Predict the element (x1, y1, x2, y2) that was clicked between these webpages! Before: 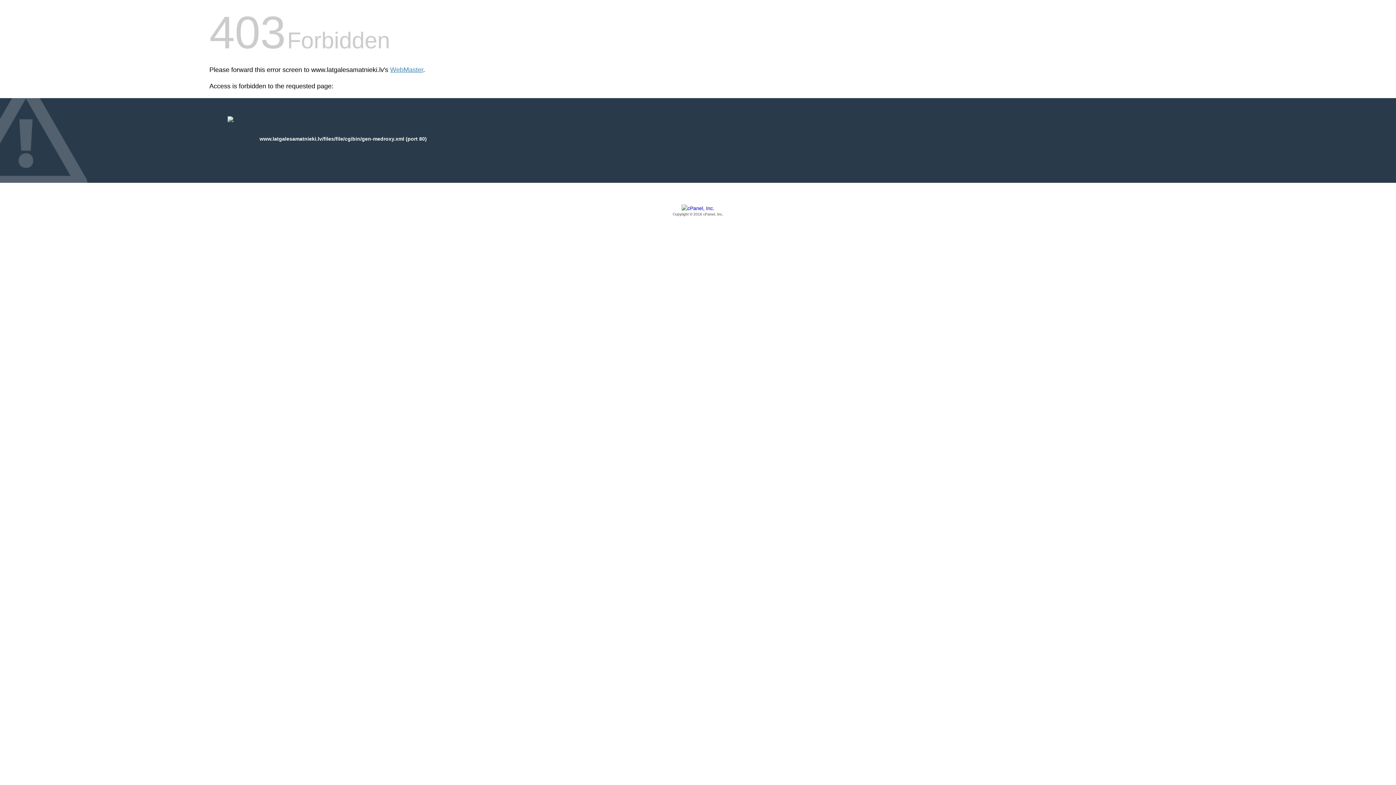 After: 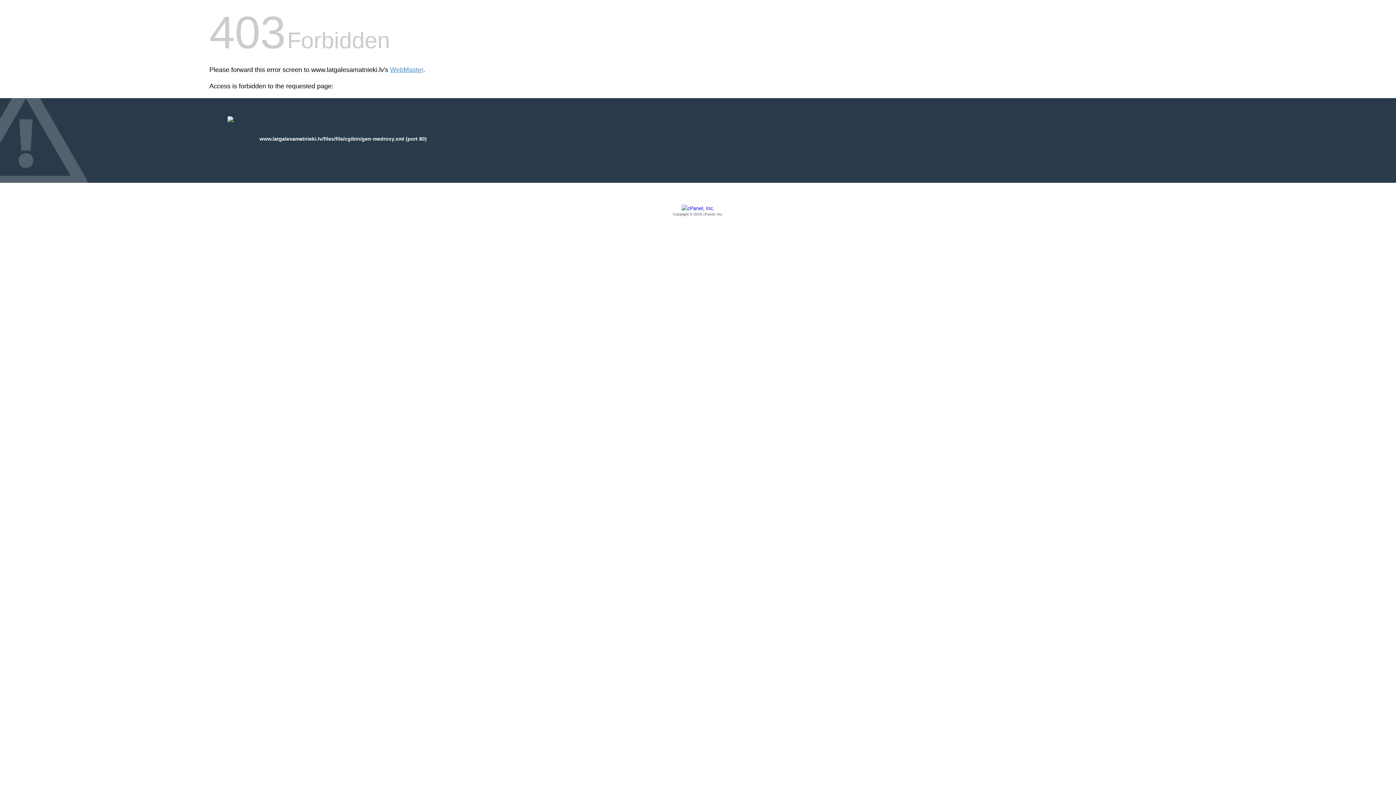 Action: label: Copyright © 2016 cPanel, Inc. bbox: (209, 205, 1186, 217)